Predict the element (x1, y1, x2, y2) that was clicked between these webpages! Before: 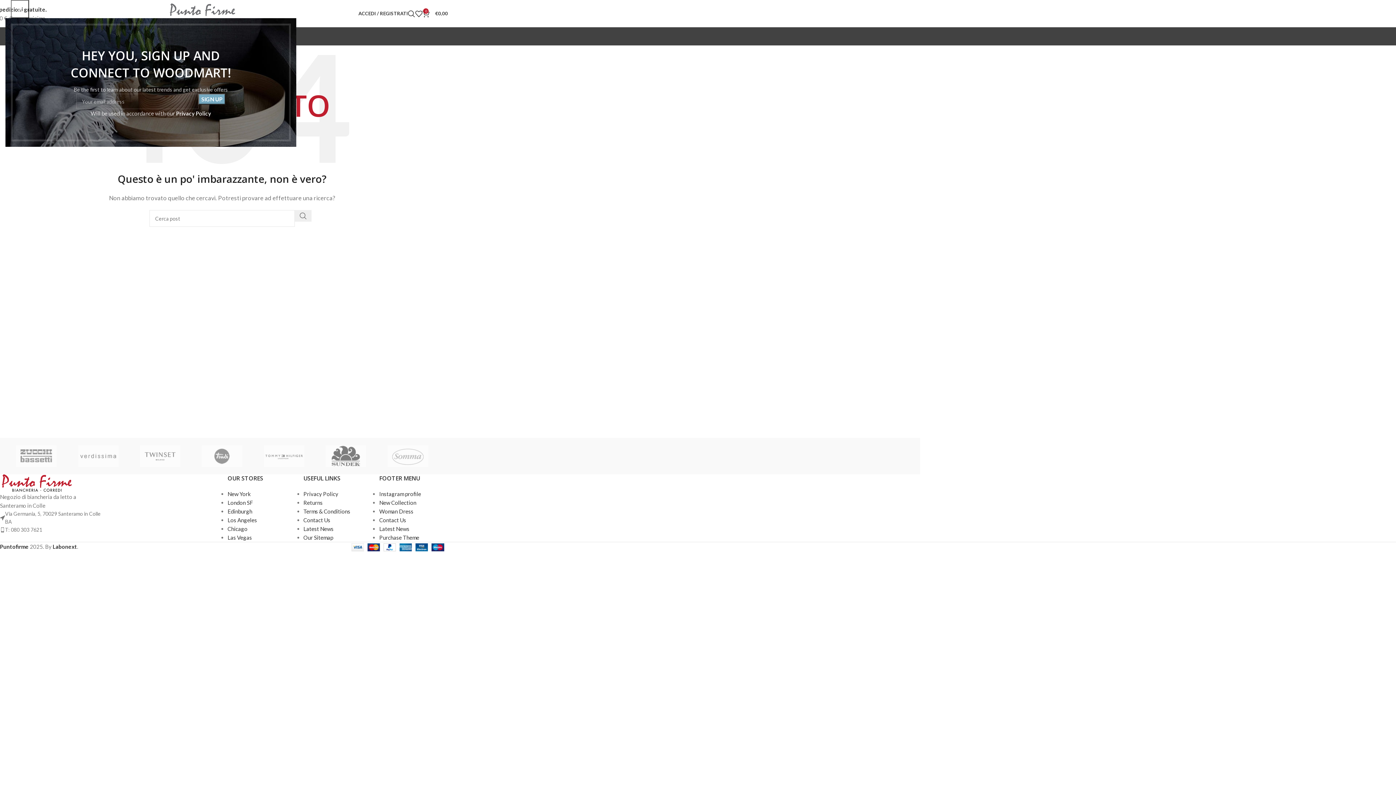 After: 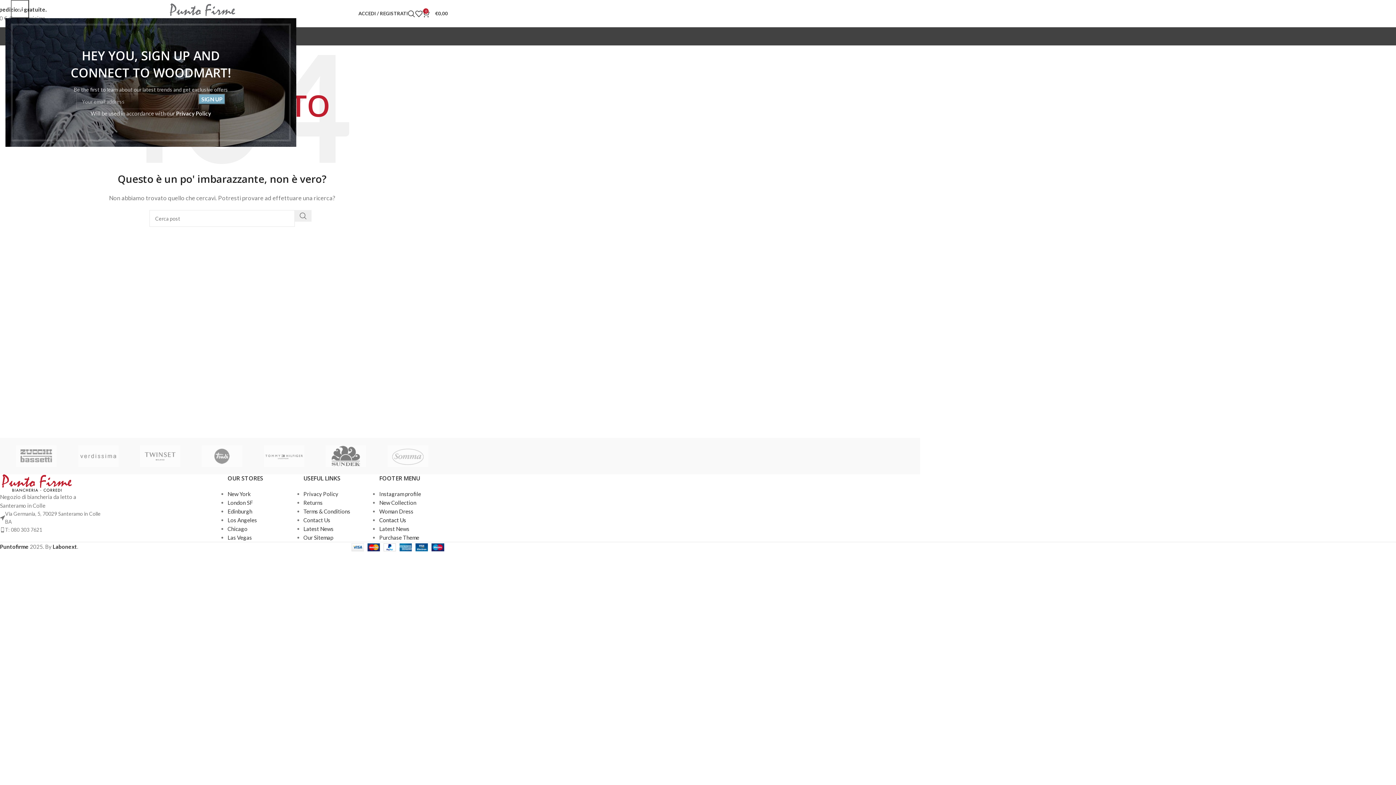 Action: label: Contact Us bbox: (379, 517, 406, 523)